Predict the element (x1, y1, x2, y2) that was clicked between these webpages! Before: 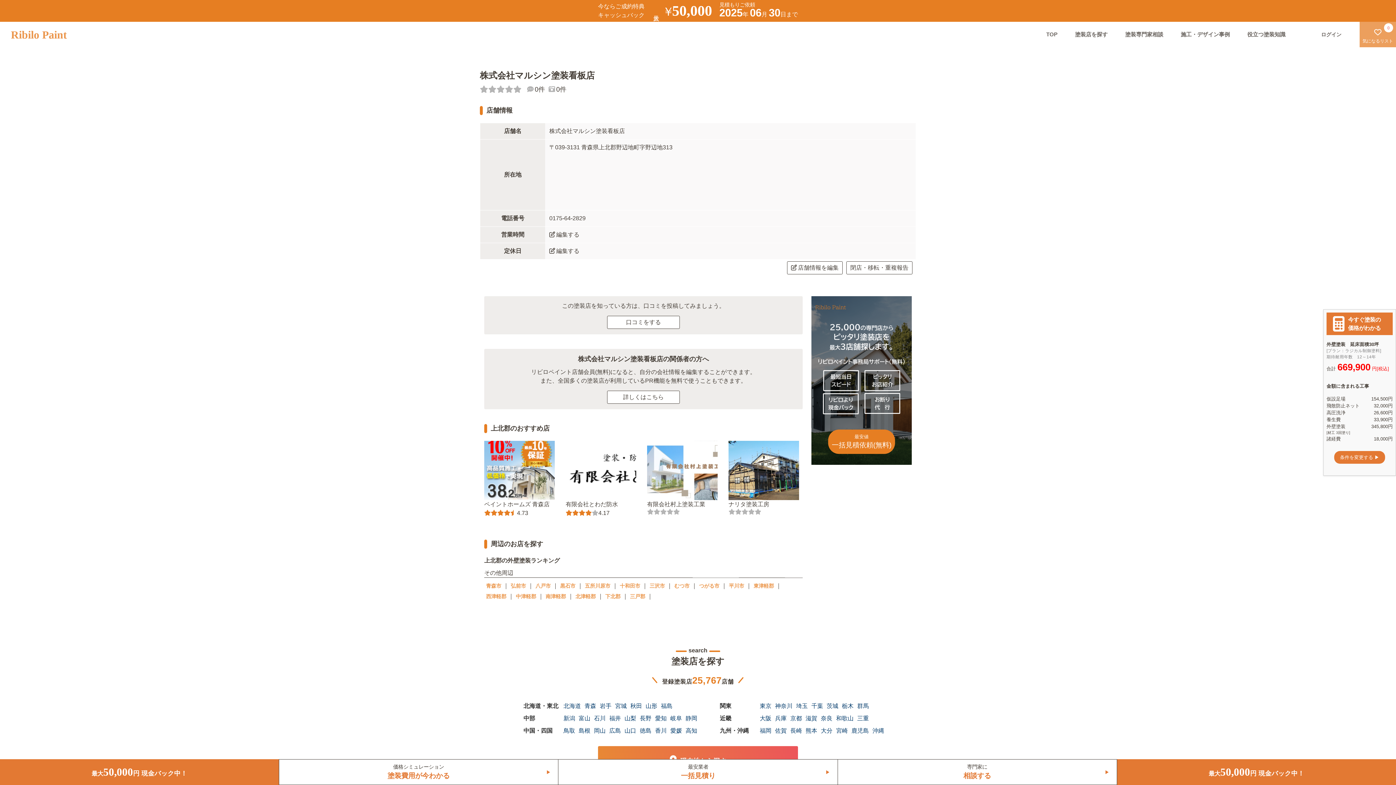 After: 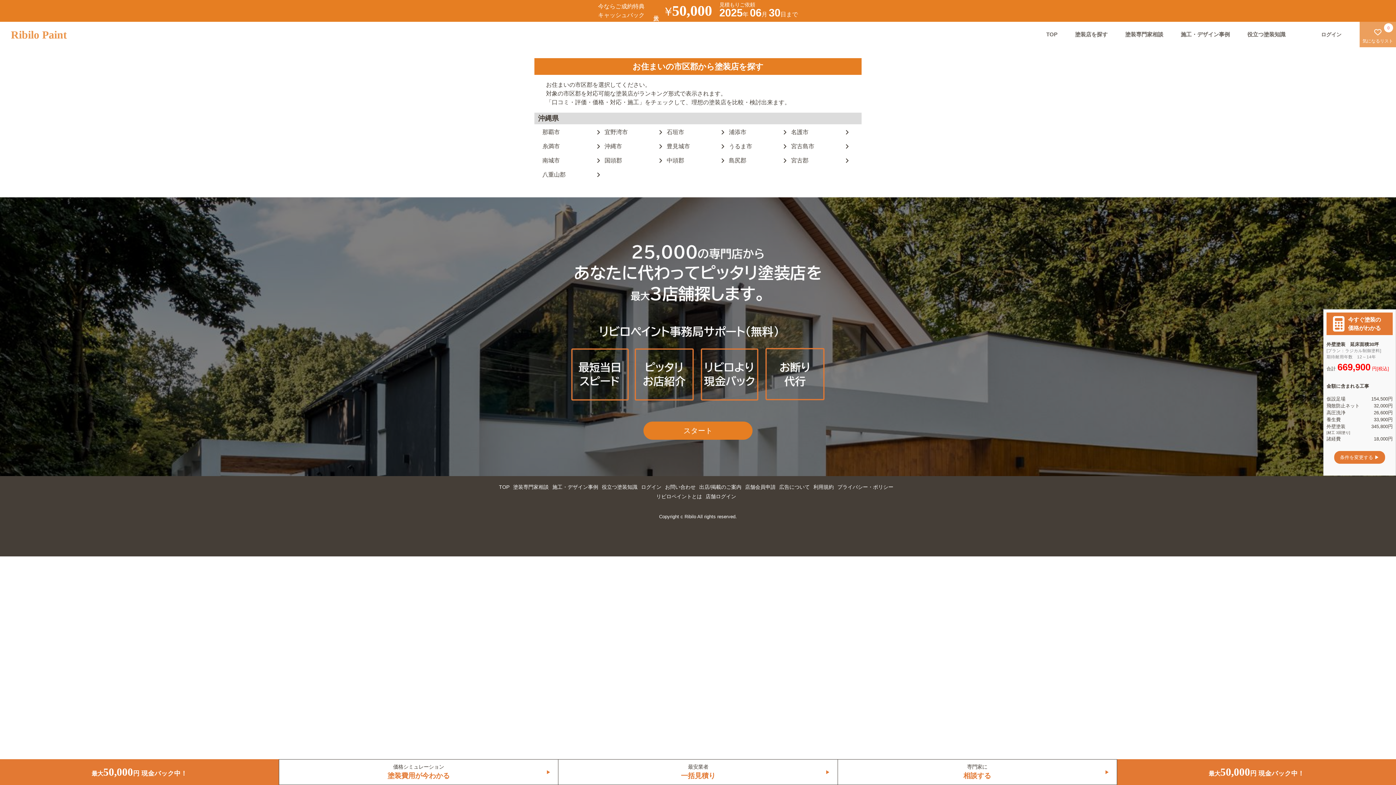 Action: label: 沖縄 bbox: (872, 726, 884, 735)